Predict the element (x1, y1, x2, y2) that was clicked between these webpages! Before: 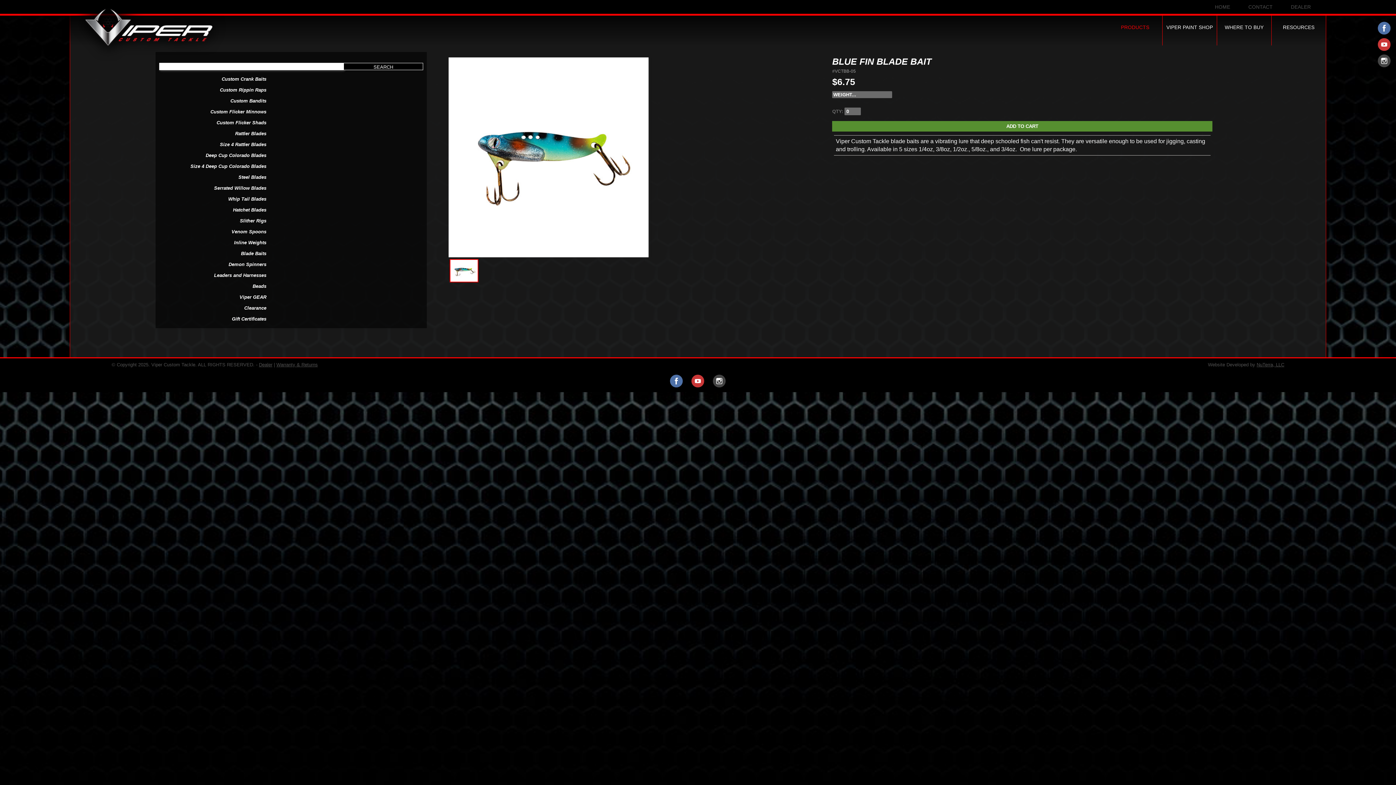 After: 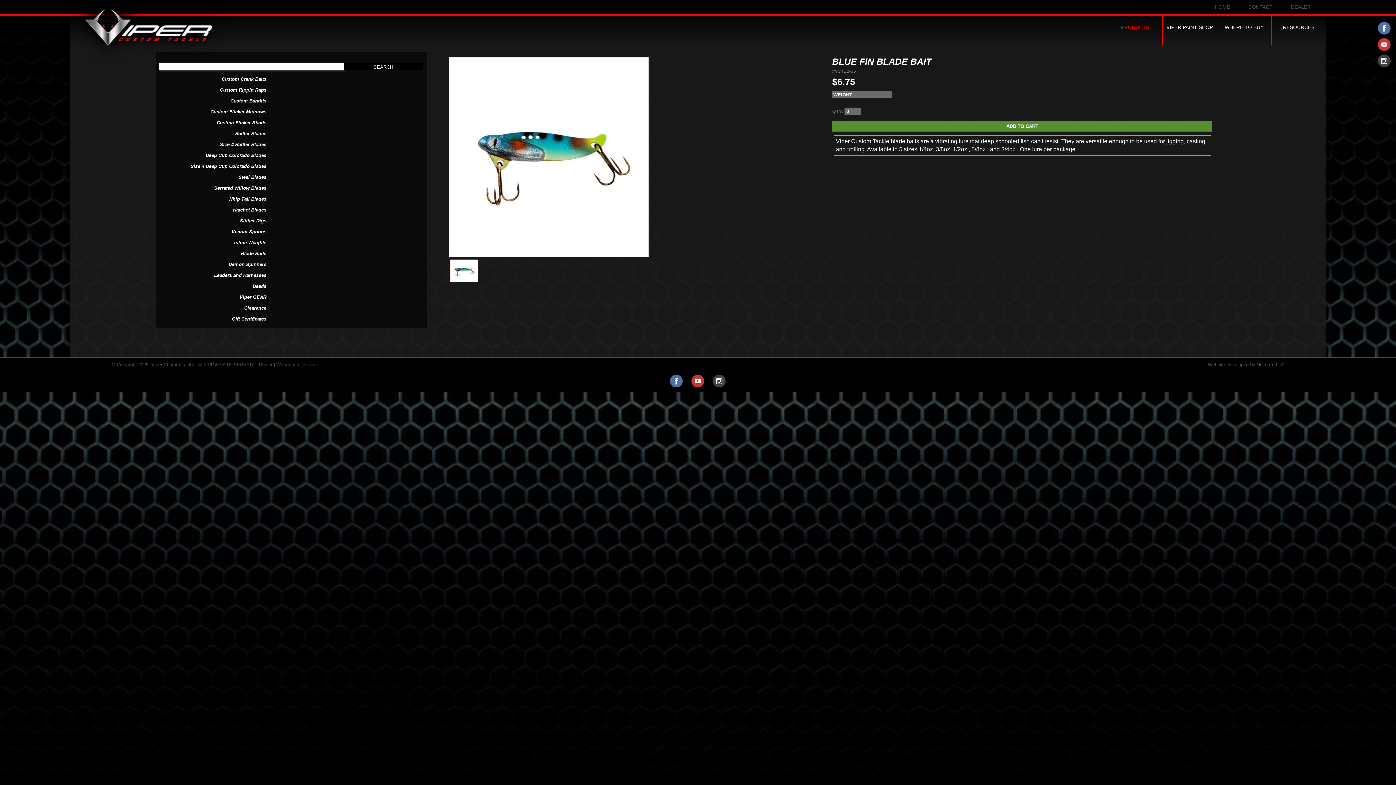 Action: bbox: (691, 374, 704, 387)